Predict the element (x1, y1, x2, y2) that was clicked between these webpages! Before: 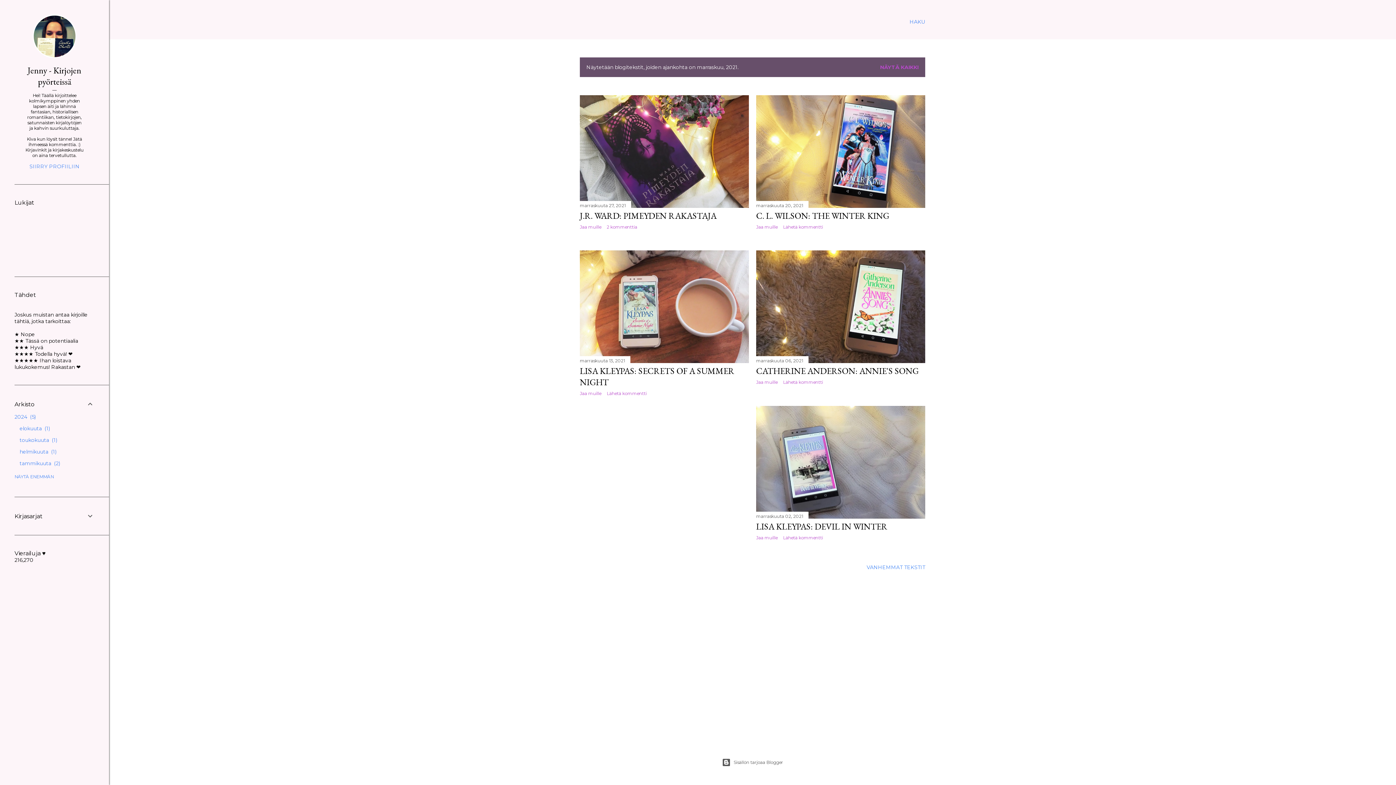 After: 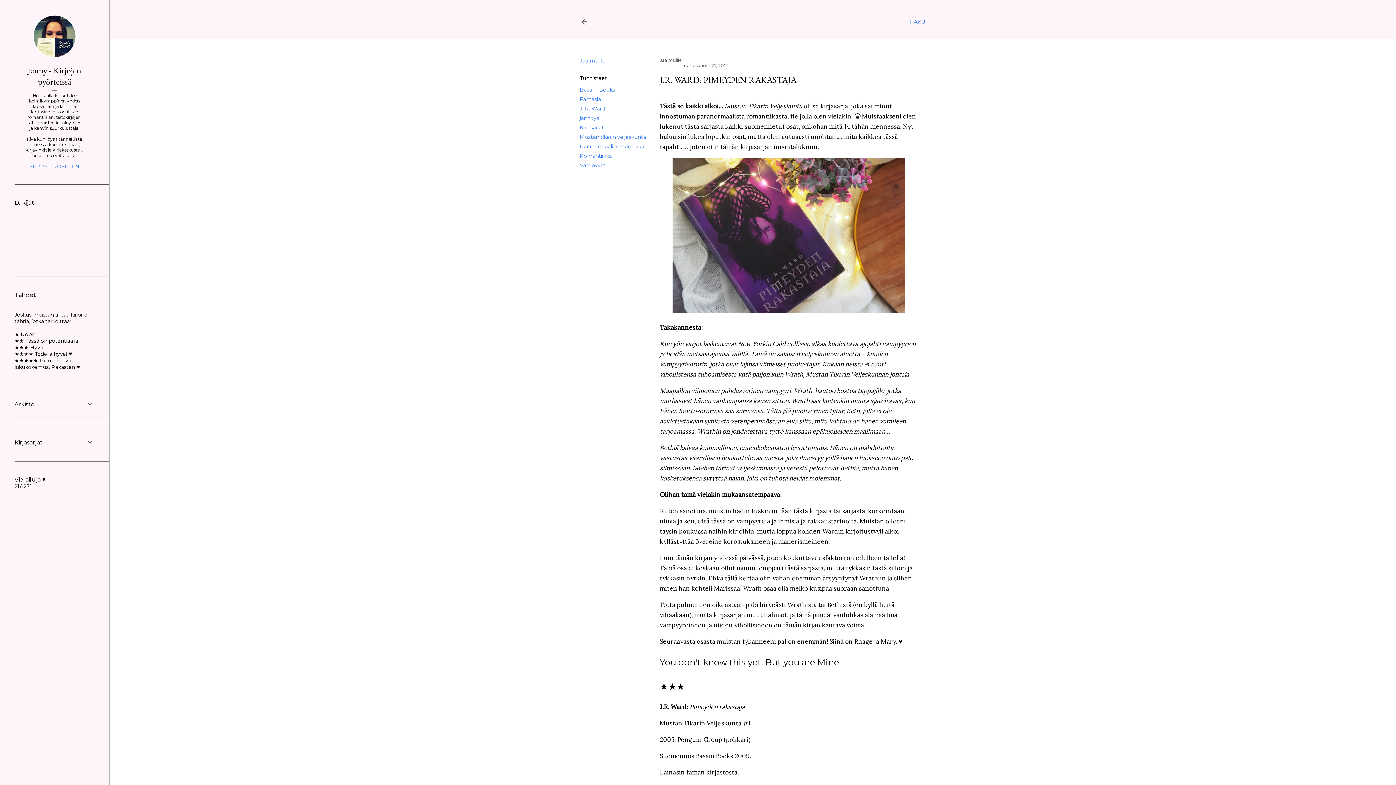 Action: bbox: (580, 200, 749, 210)